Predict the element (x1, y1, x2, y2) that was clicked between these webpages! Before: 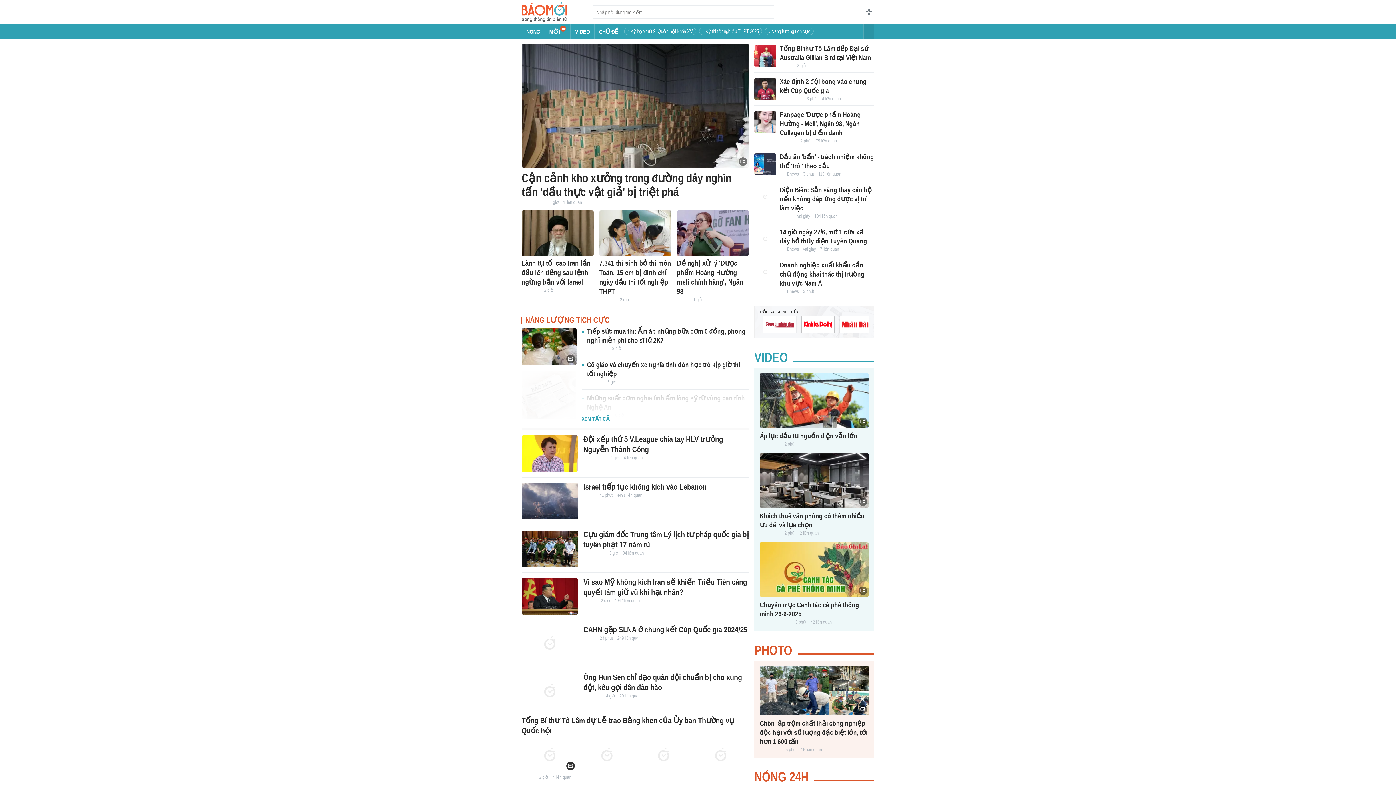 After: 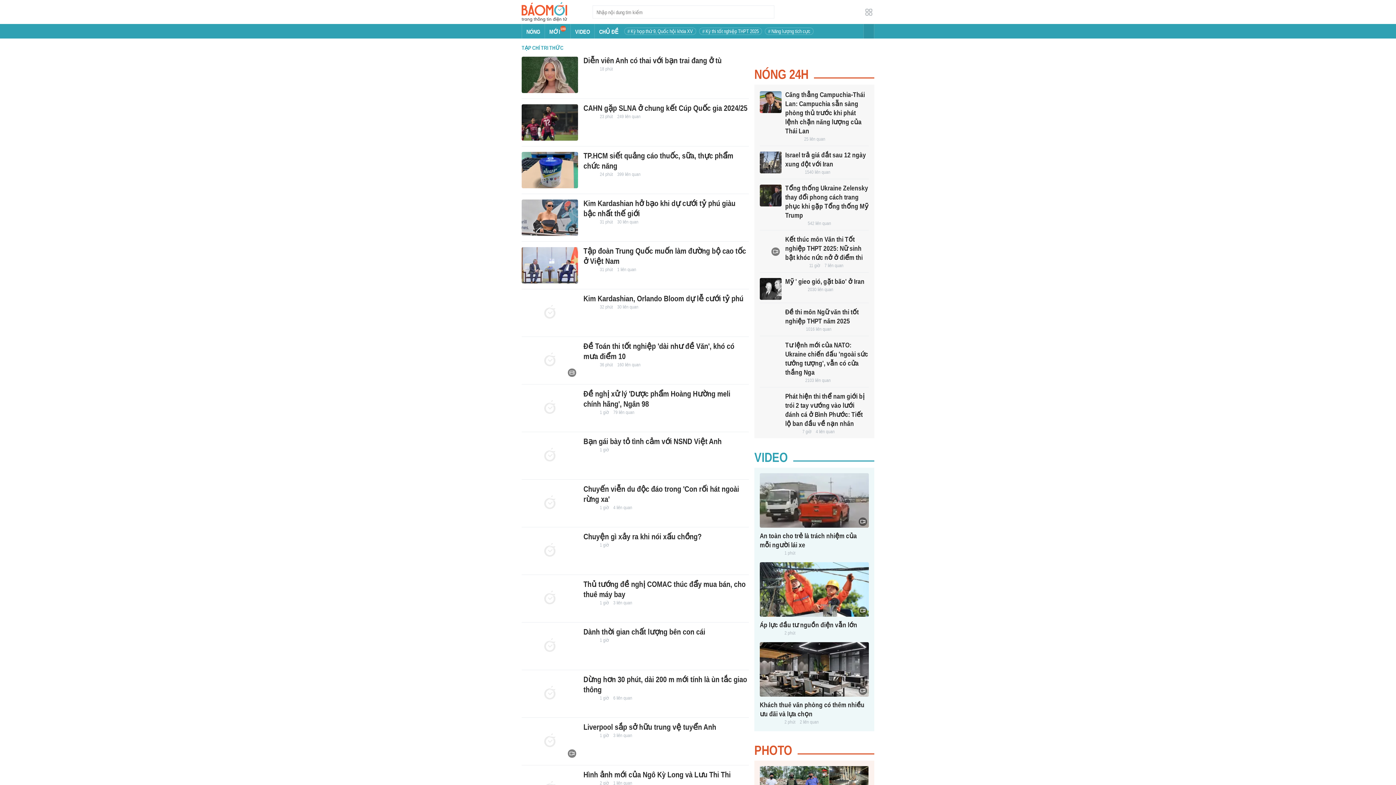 Action: bbox: (583, 635, 595, 641)